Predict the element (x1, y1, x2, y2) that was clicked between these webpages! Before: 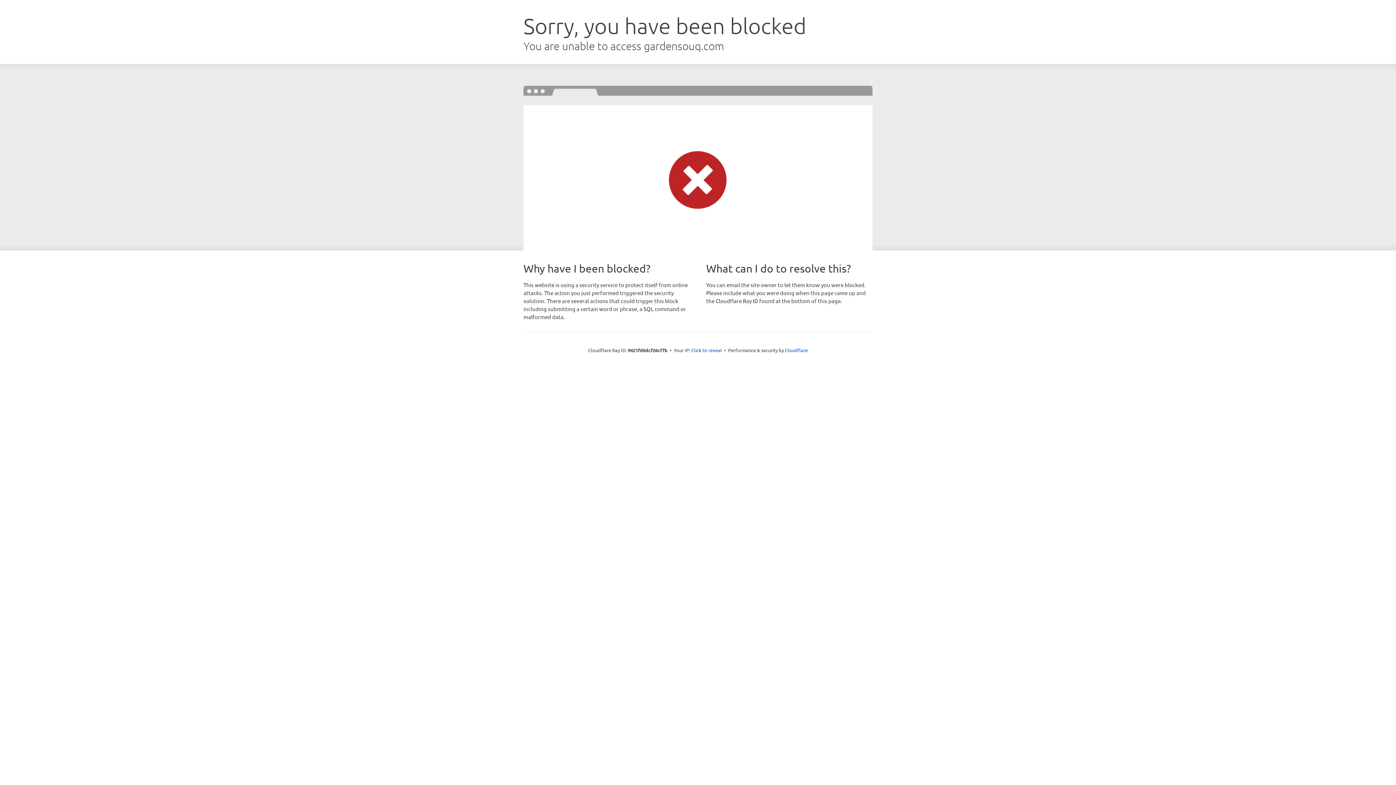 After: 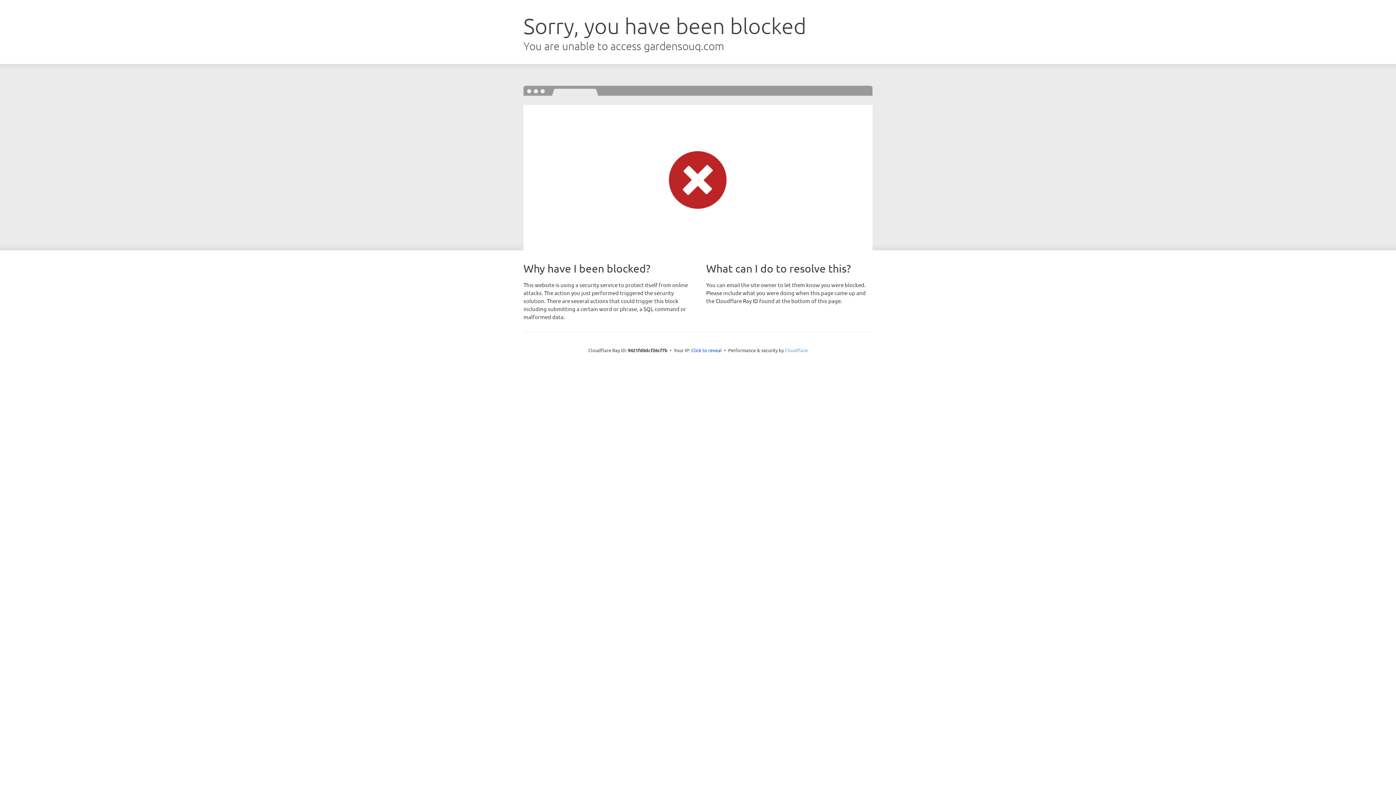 Action: bbox: (785, 347, 808, 353) label: Cloudflare